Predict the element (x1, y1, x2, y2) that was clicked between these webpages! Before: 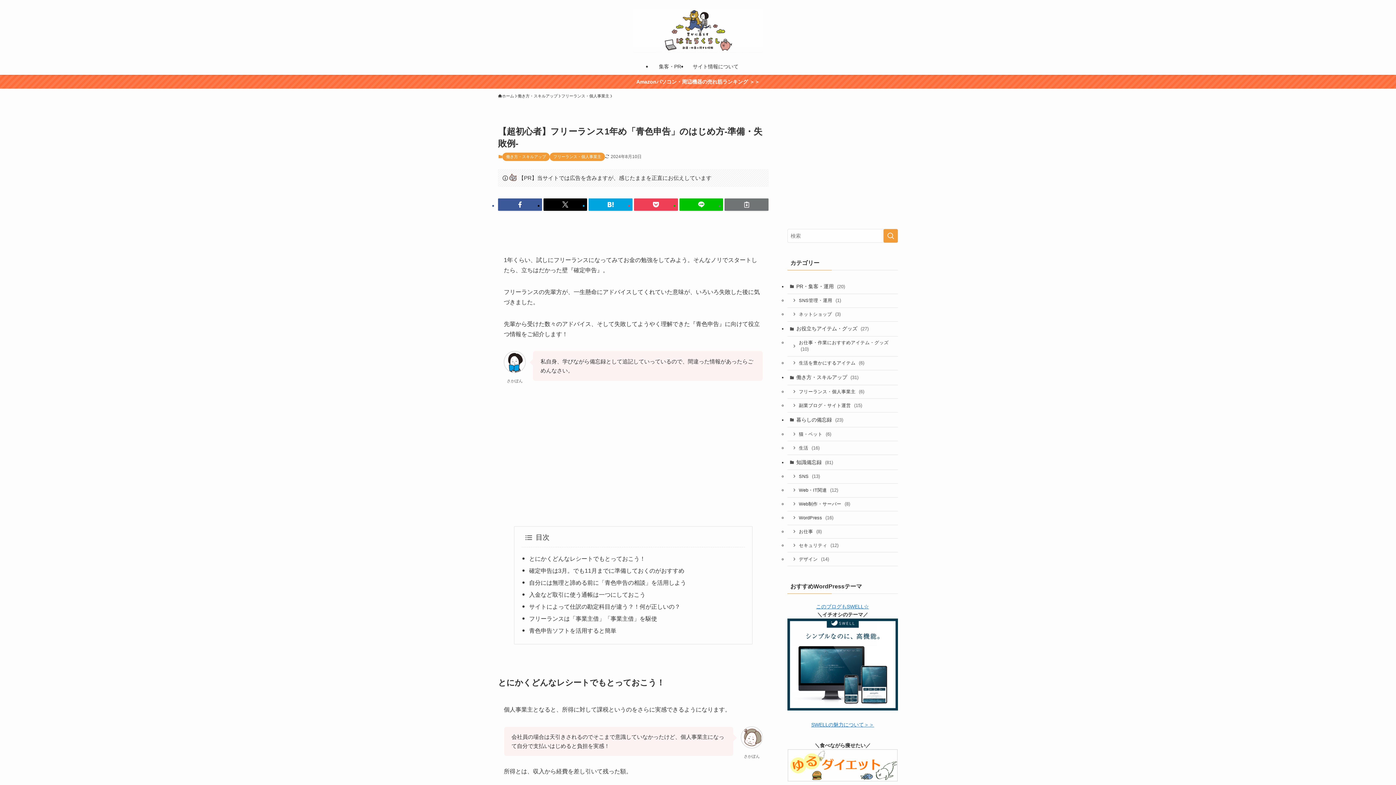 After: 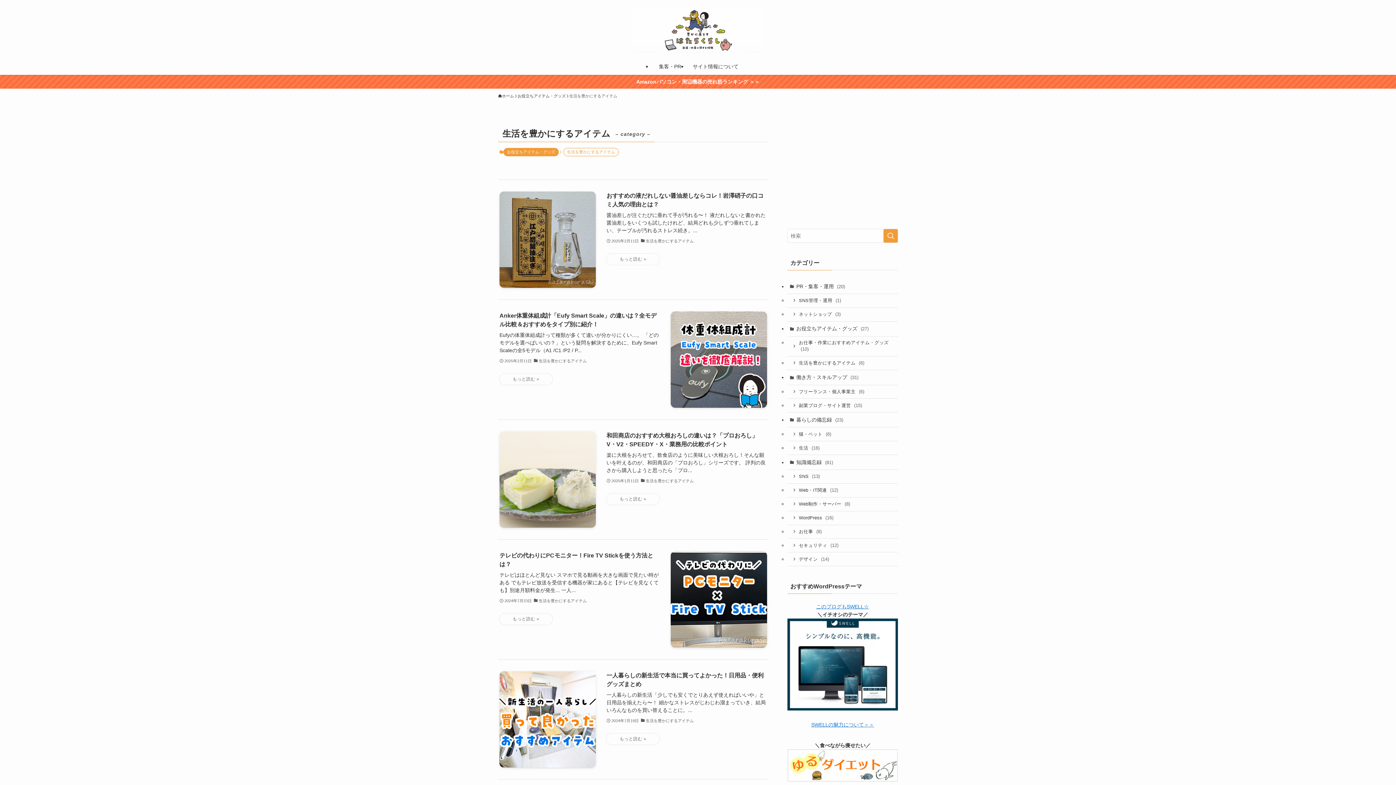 Action: label: 生活を豊かにするアイテム (6) bbox: (787, 356, 898, 370)